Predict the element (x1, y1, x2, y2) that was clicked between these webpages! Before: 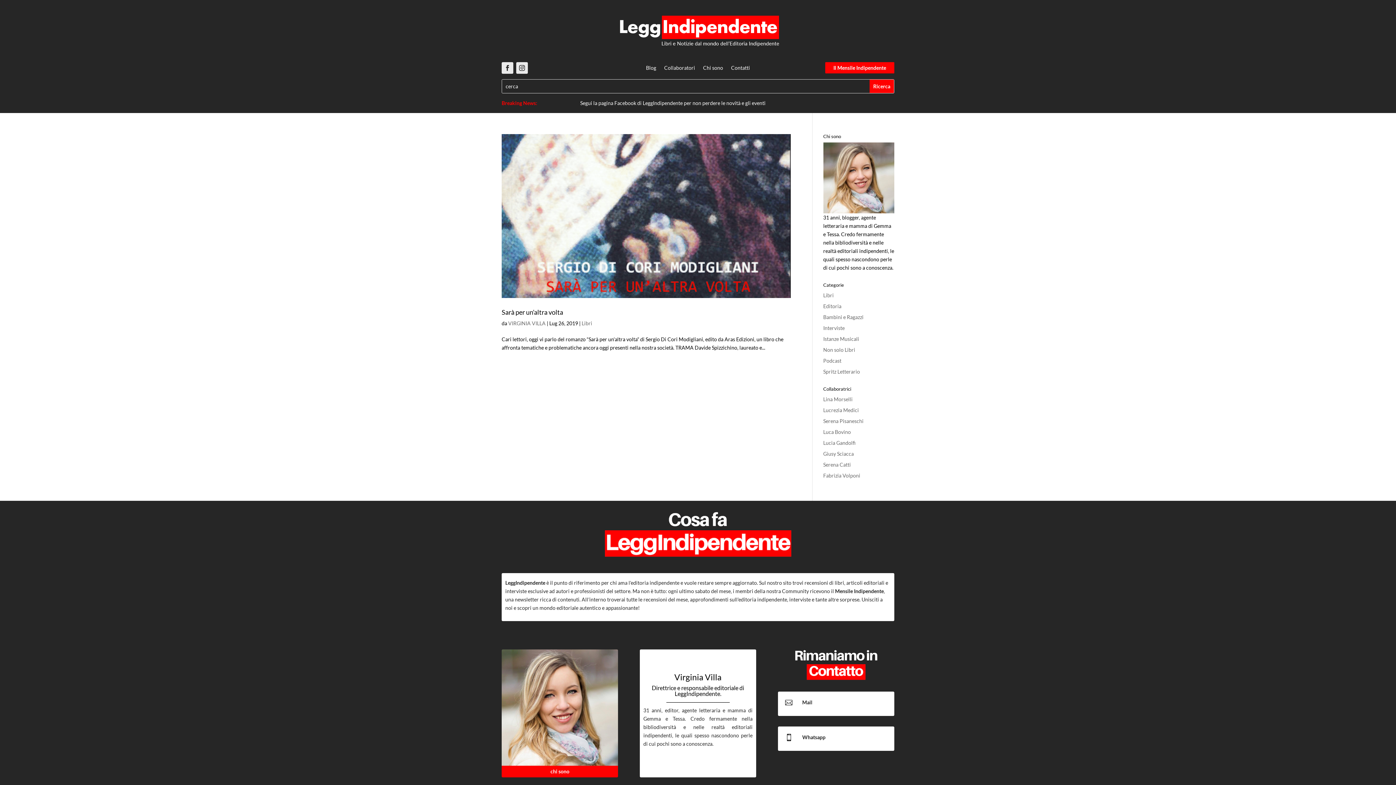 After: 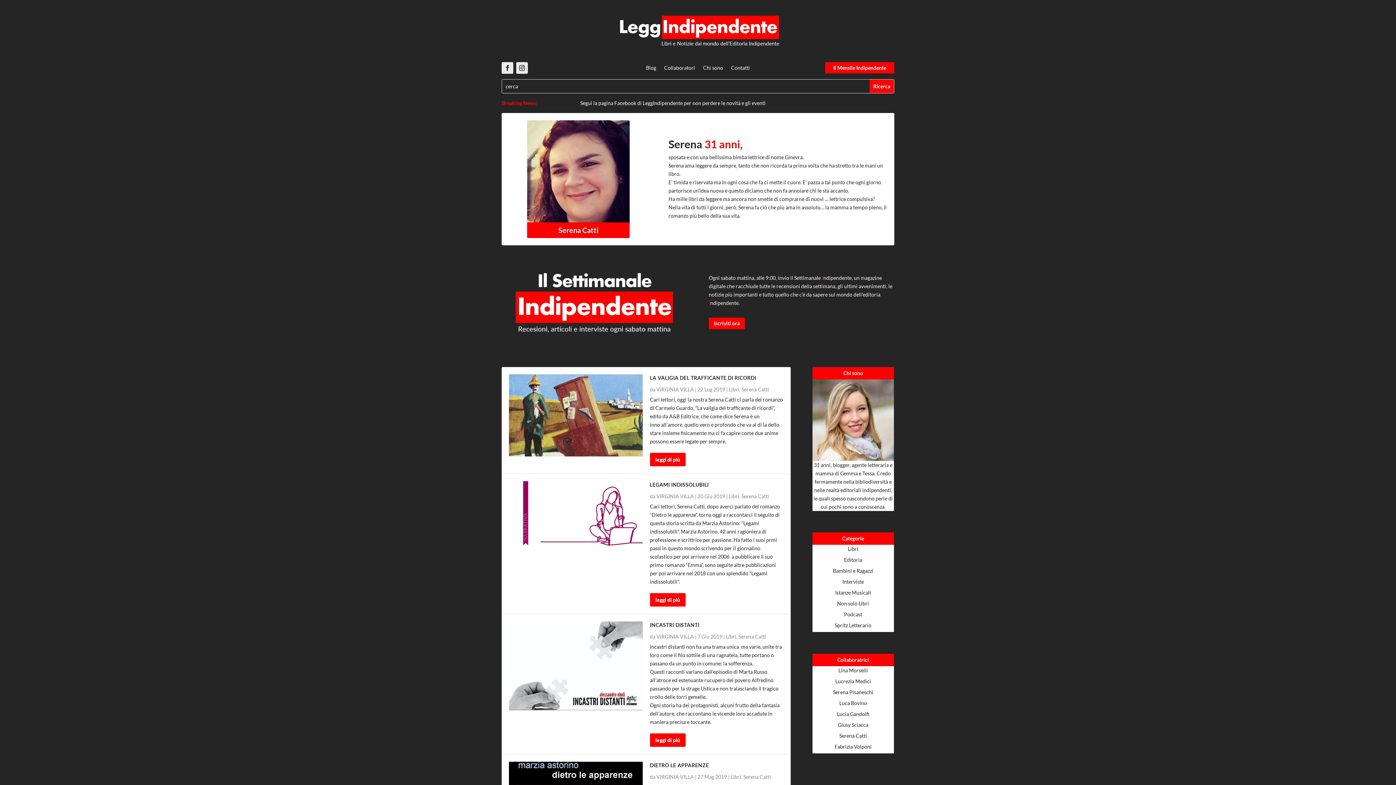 Action: label: Serena Catti bbox: (823, 461, 851, 468)